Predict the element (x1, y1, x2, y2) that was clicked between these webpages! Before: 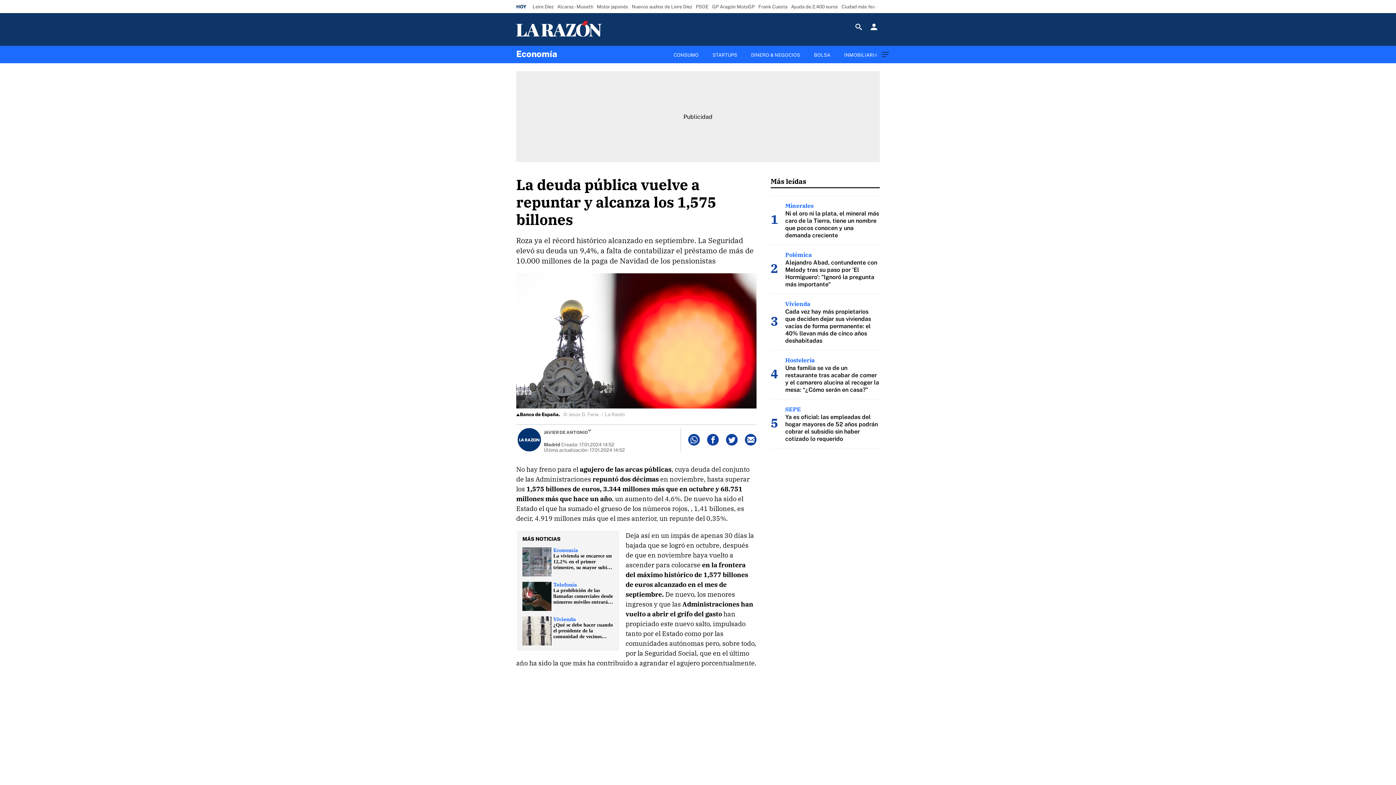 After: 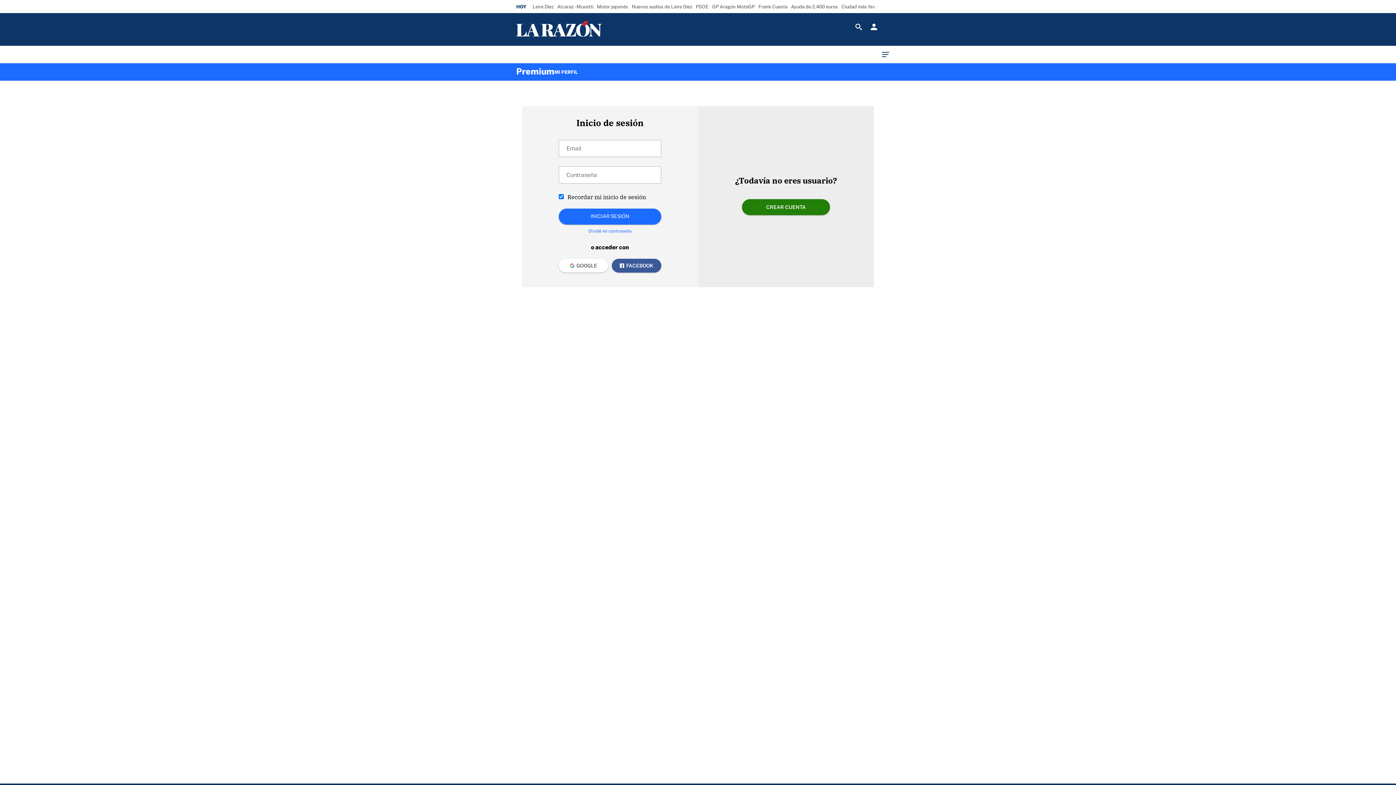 Action: bbox: (868, 21, 880, 32) label: Acceso